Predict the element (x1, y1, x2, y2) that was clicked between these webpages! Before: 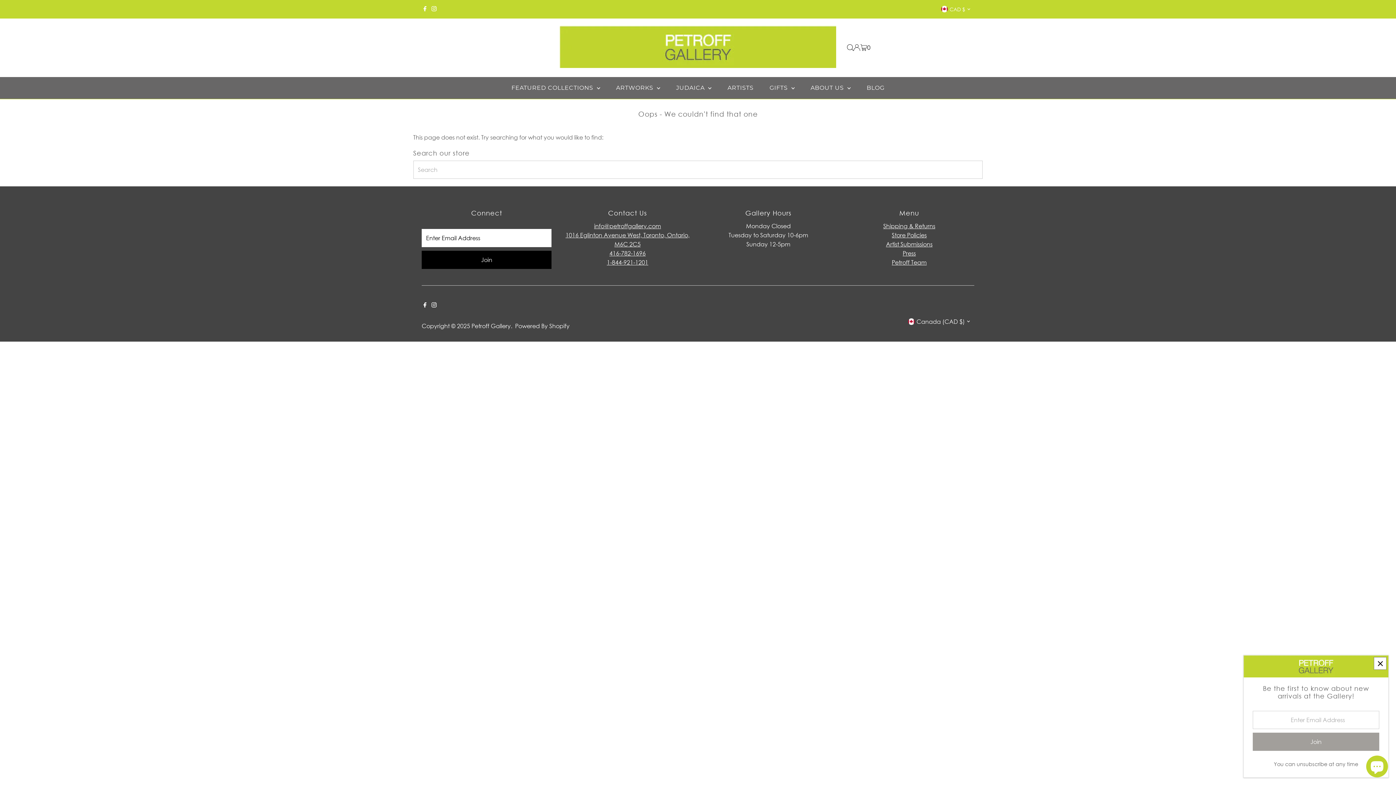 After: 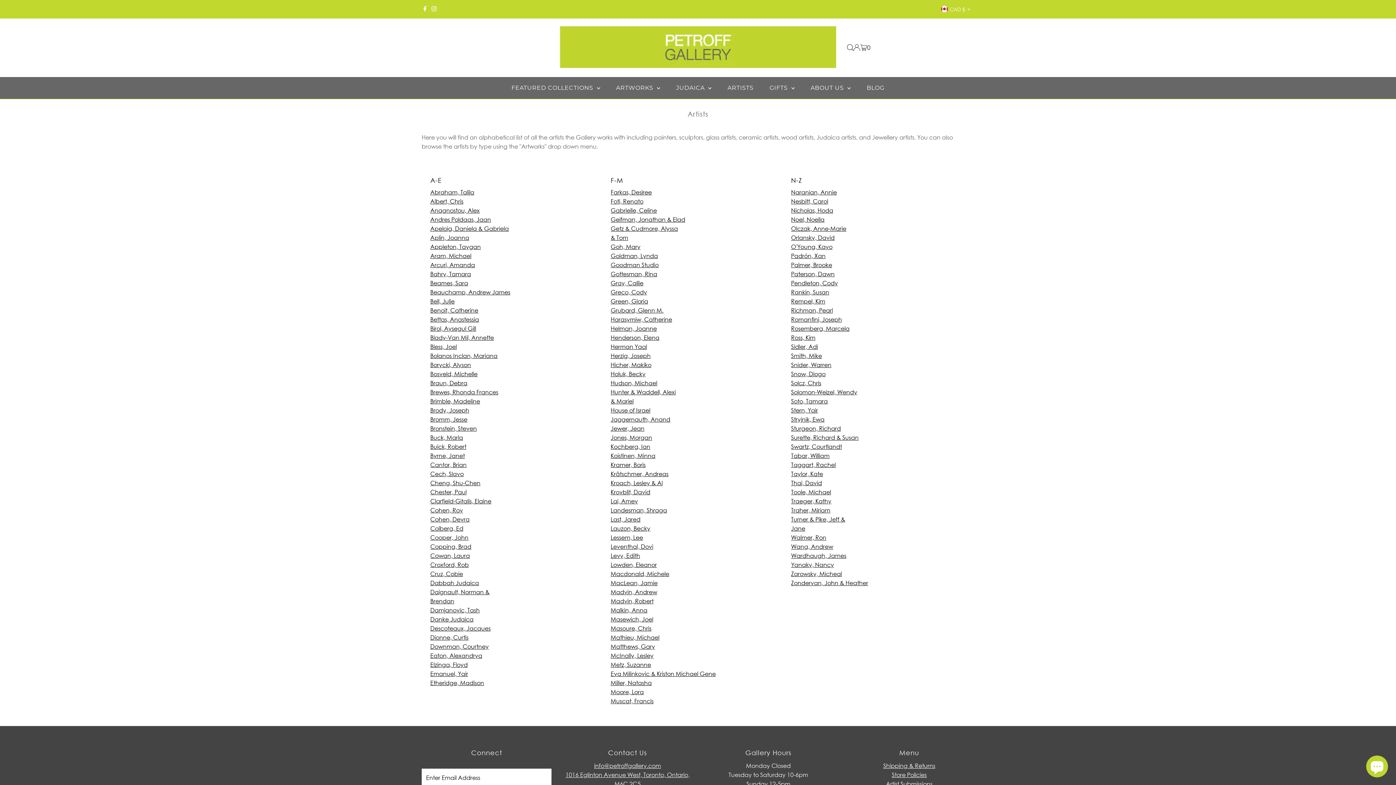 Action: bbox: (720, 77, 761, 98) label: ARTISTS